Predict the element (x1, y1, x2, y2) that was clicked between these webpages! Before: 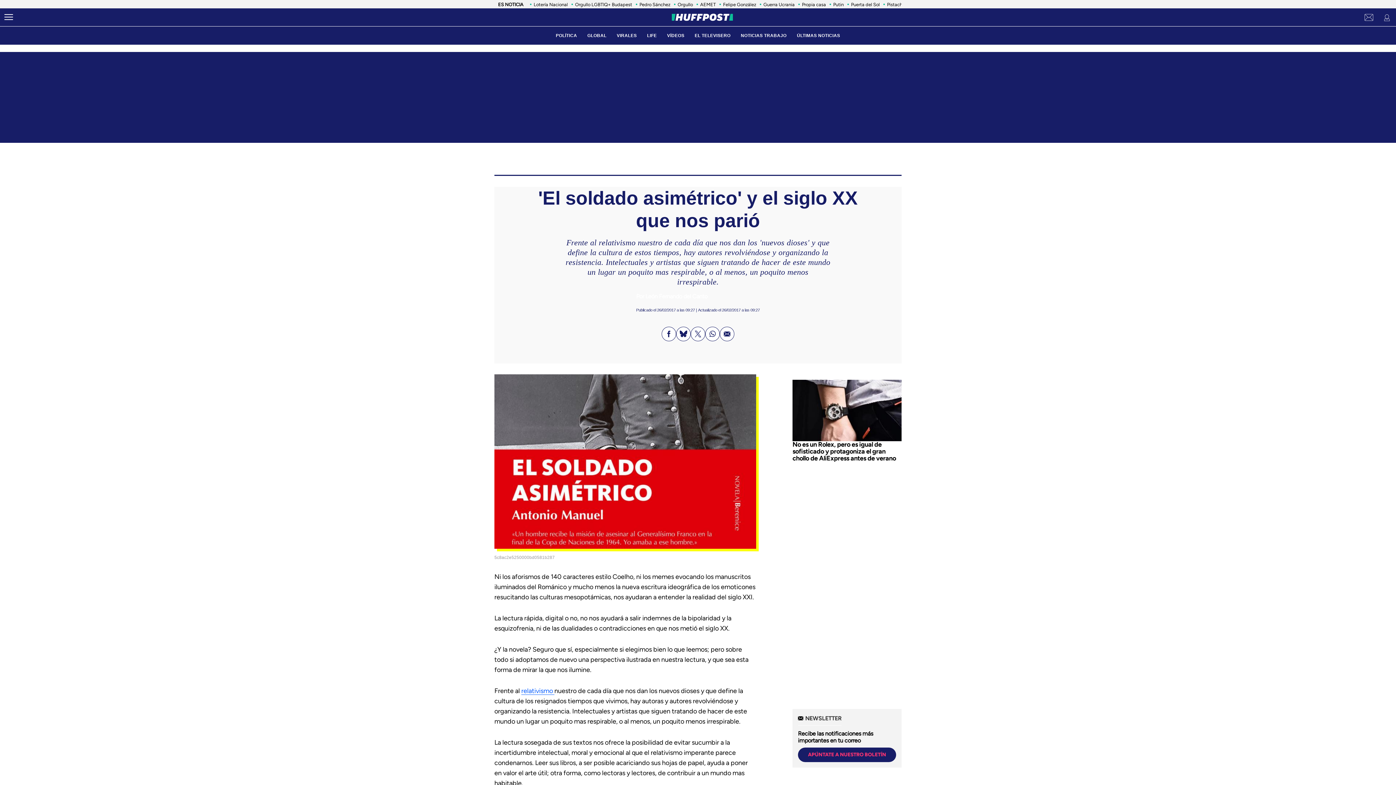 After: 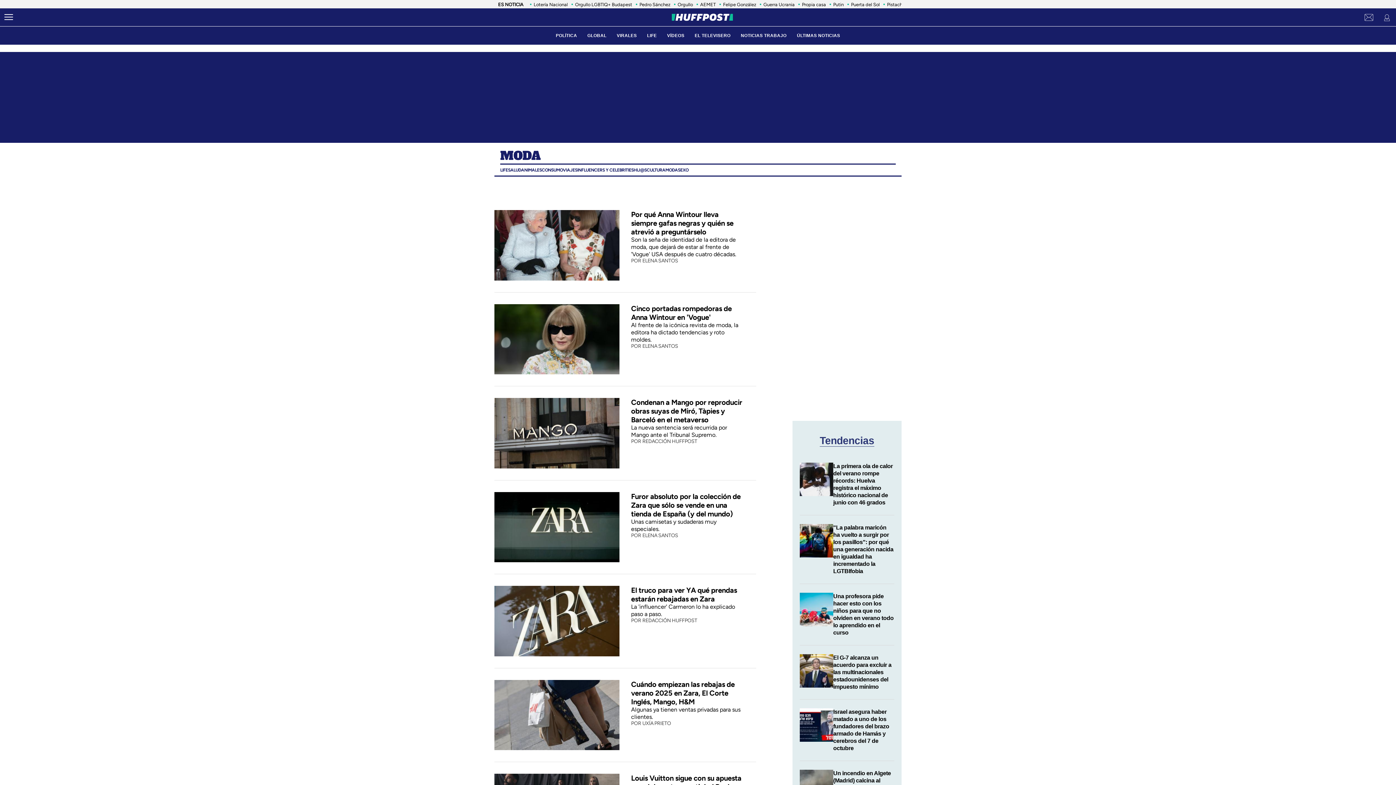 Action: label: MODA bbox: (657, 166, 670, 172)